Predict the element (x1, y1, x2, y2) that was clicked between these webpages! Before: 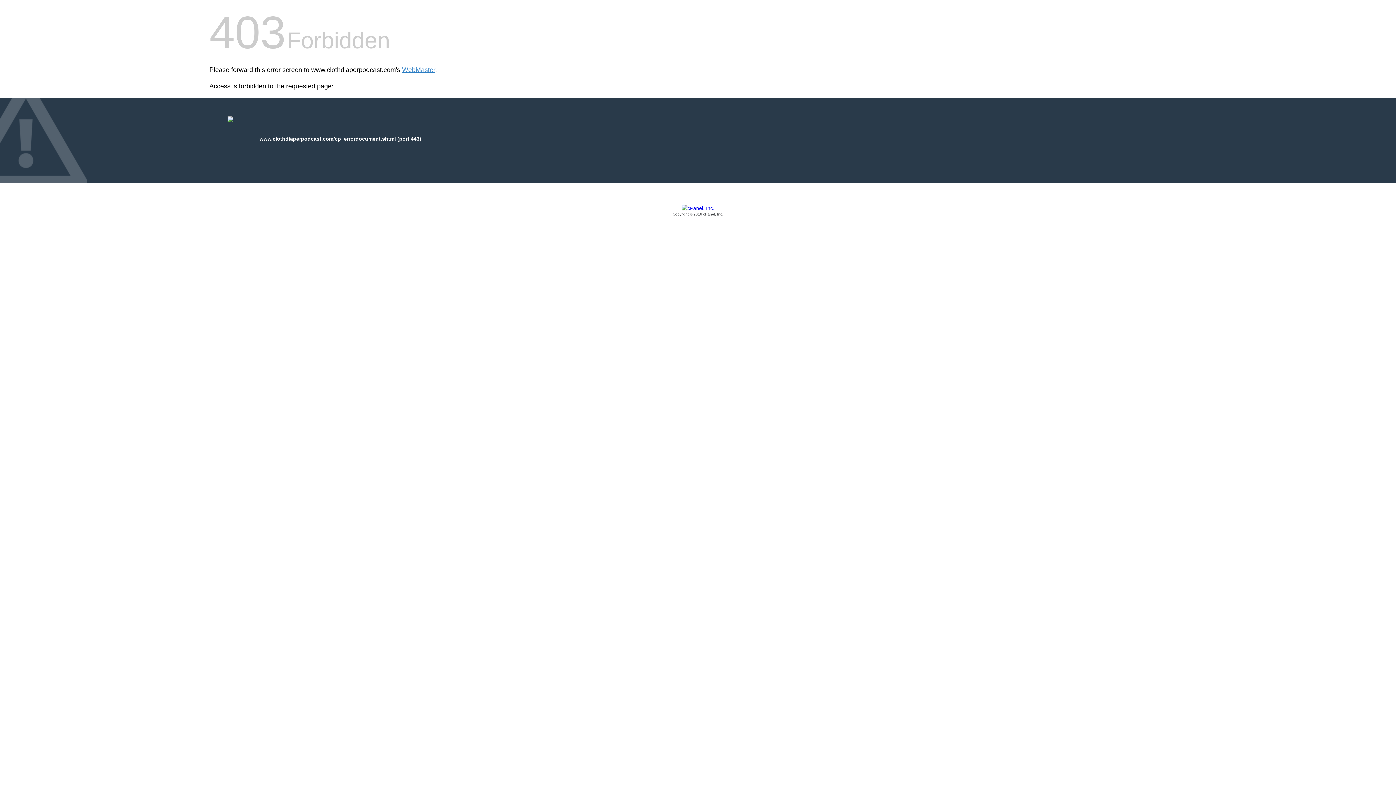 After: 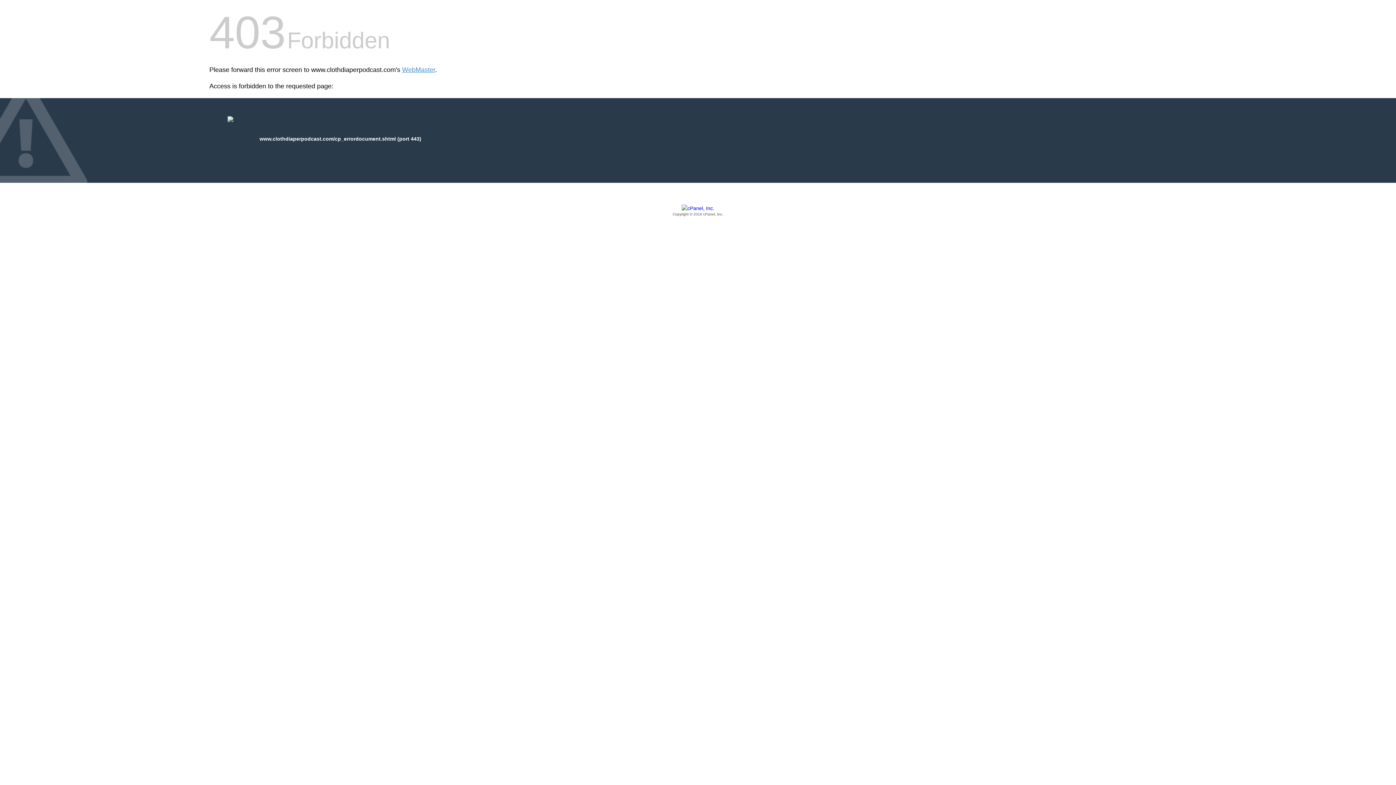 Action: bbox: (209, 205, 1186, 217) label: Copyright © 2016 cPanel, Inc.